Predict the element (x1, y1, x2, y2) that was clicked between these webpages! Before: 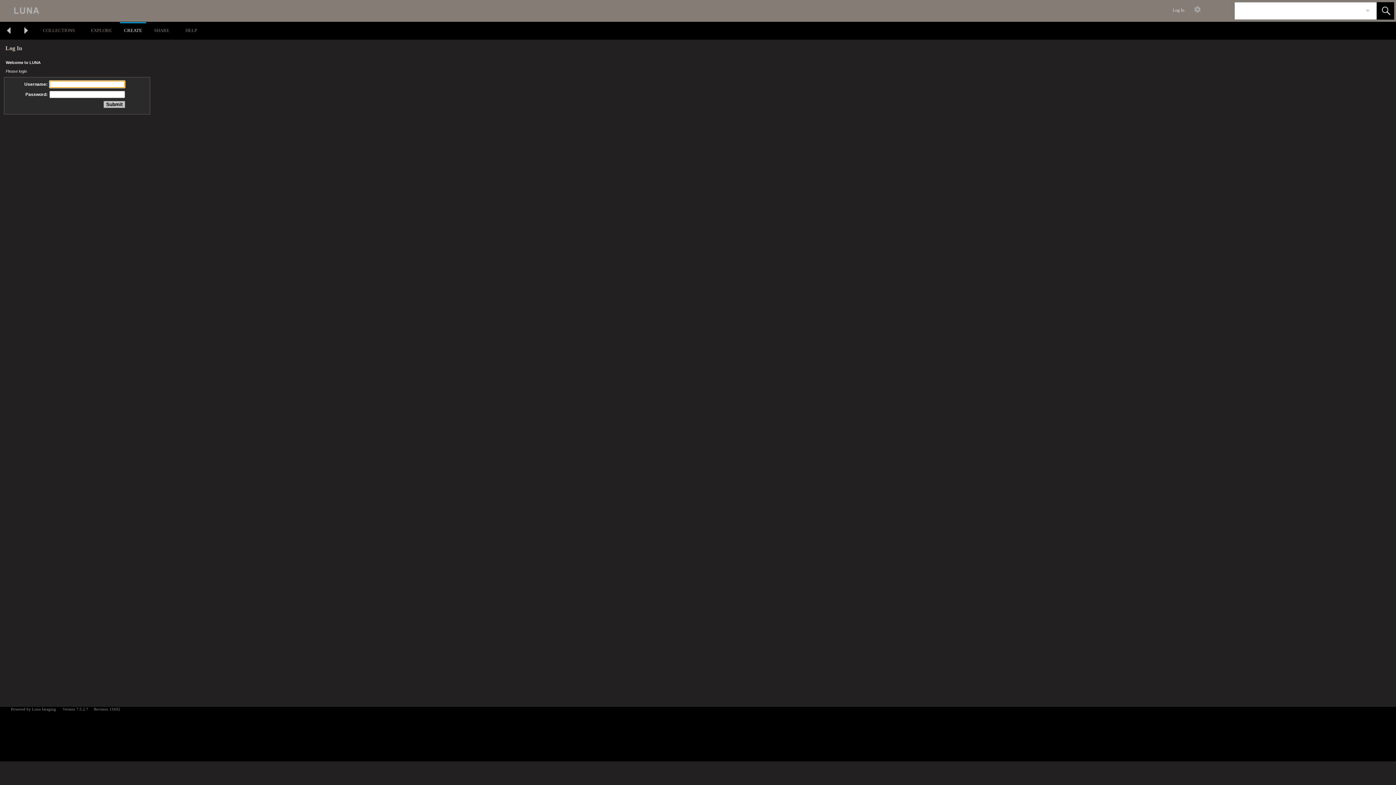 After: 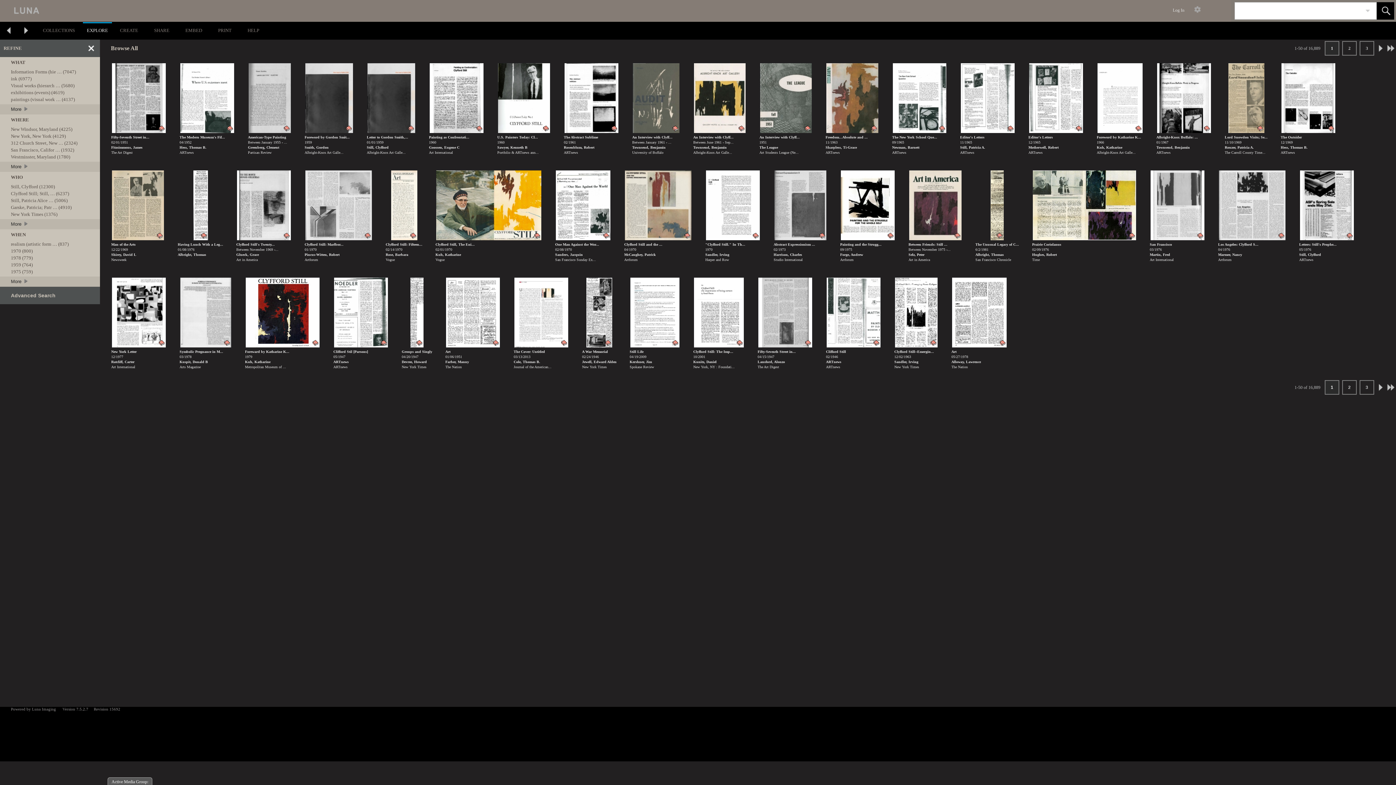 Action: bbox: (82, 22, 120, 37) label: EXPLORE